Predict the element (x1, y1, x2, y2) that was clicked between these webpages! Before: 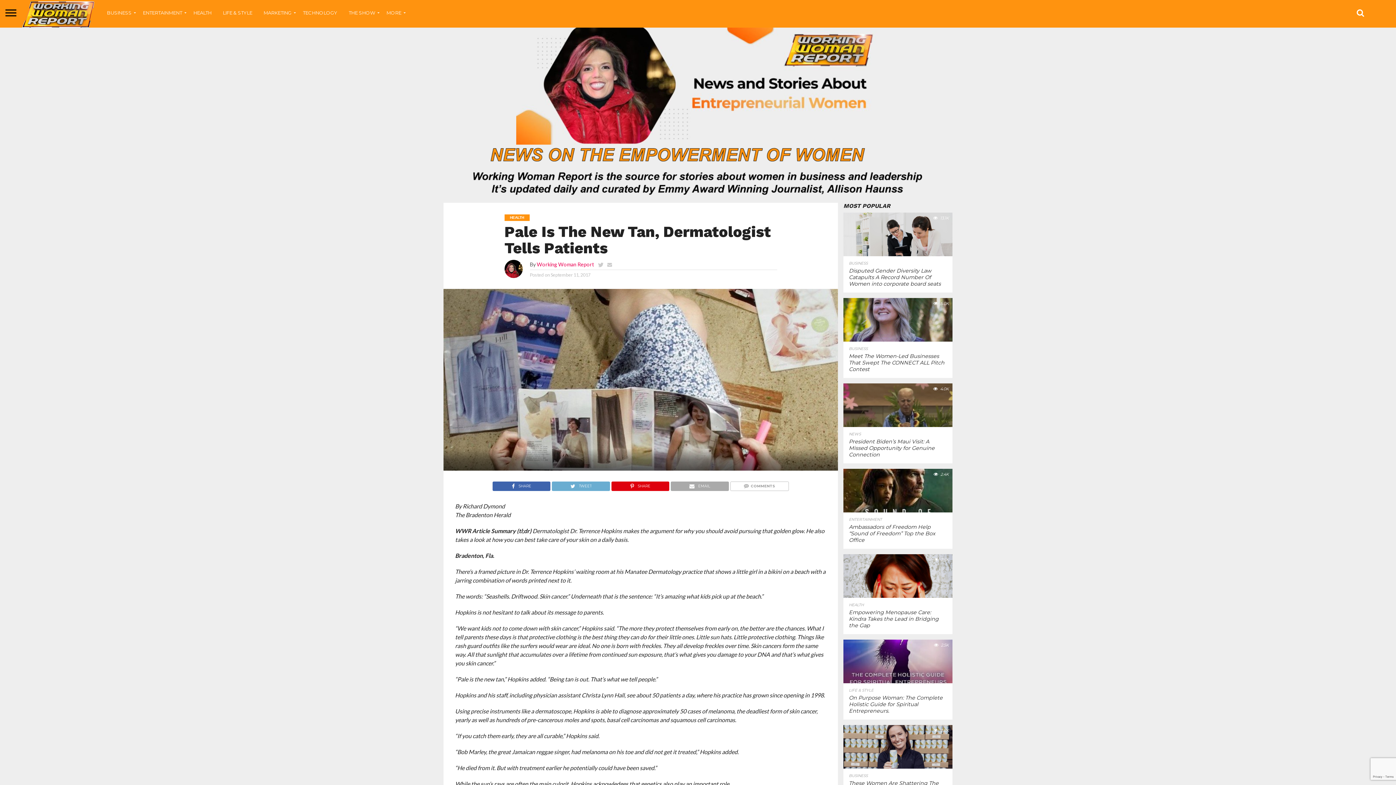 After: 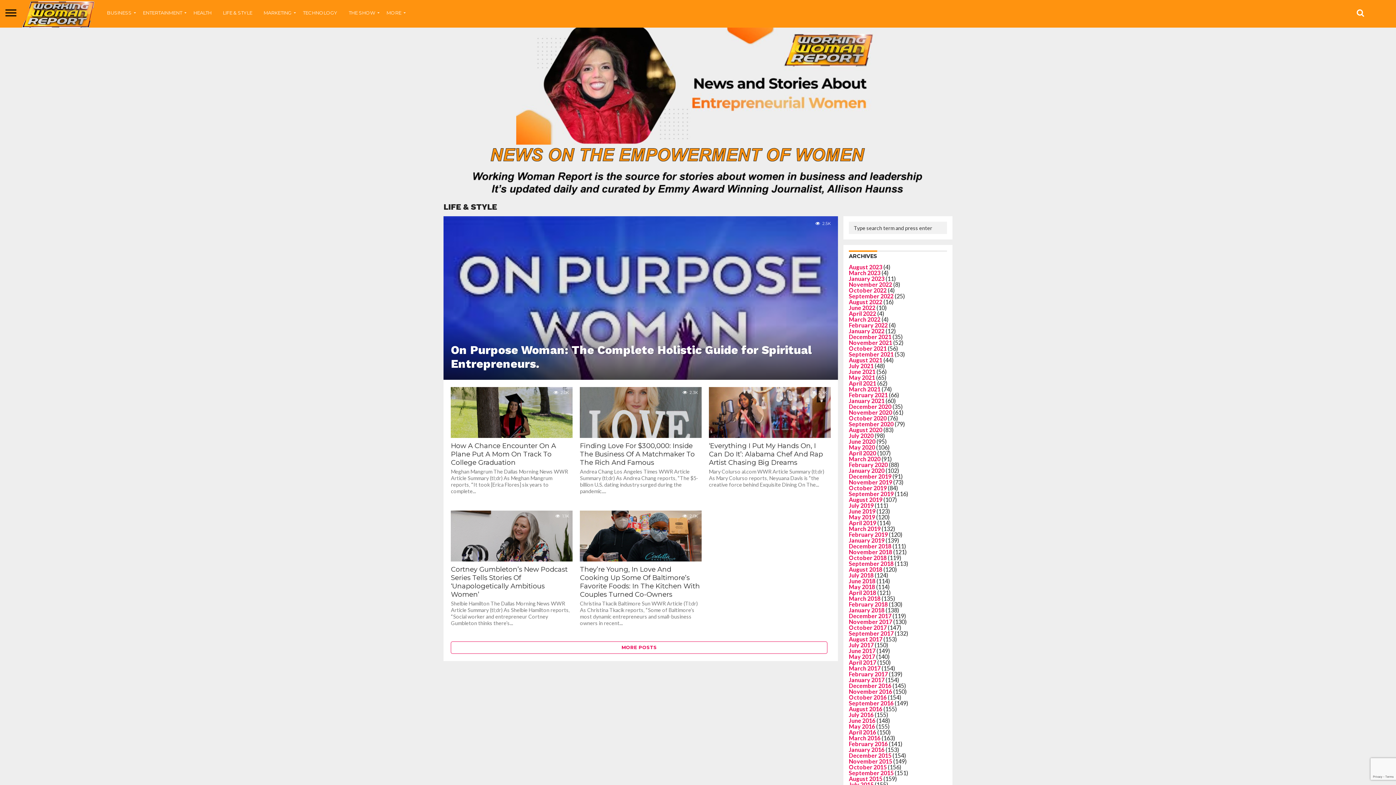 Action: label: LIFE & STYLE bbox: (217, 3, 258, 27)